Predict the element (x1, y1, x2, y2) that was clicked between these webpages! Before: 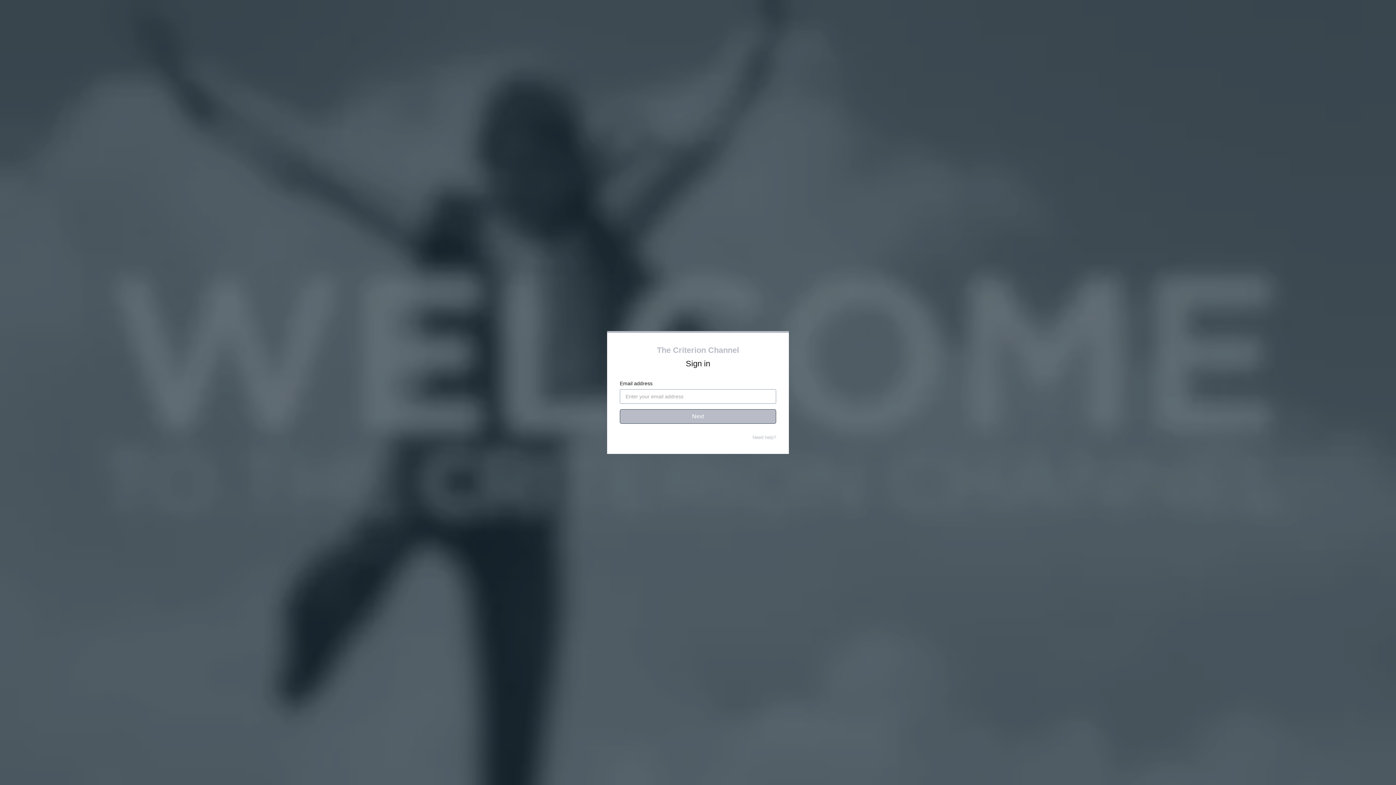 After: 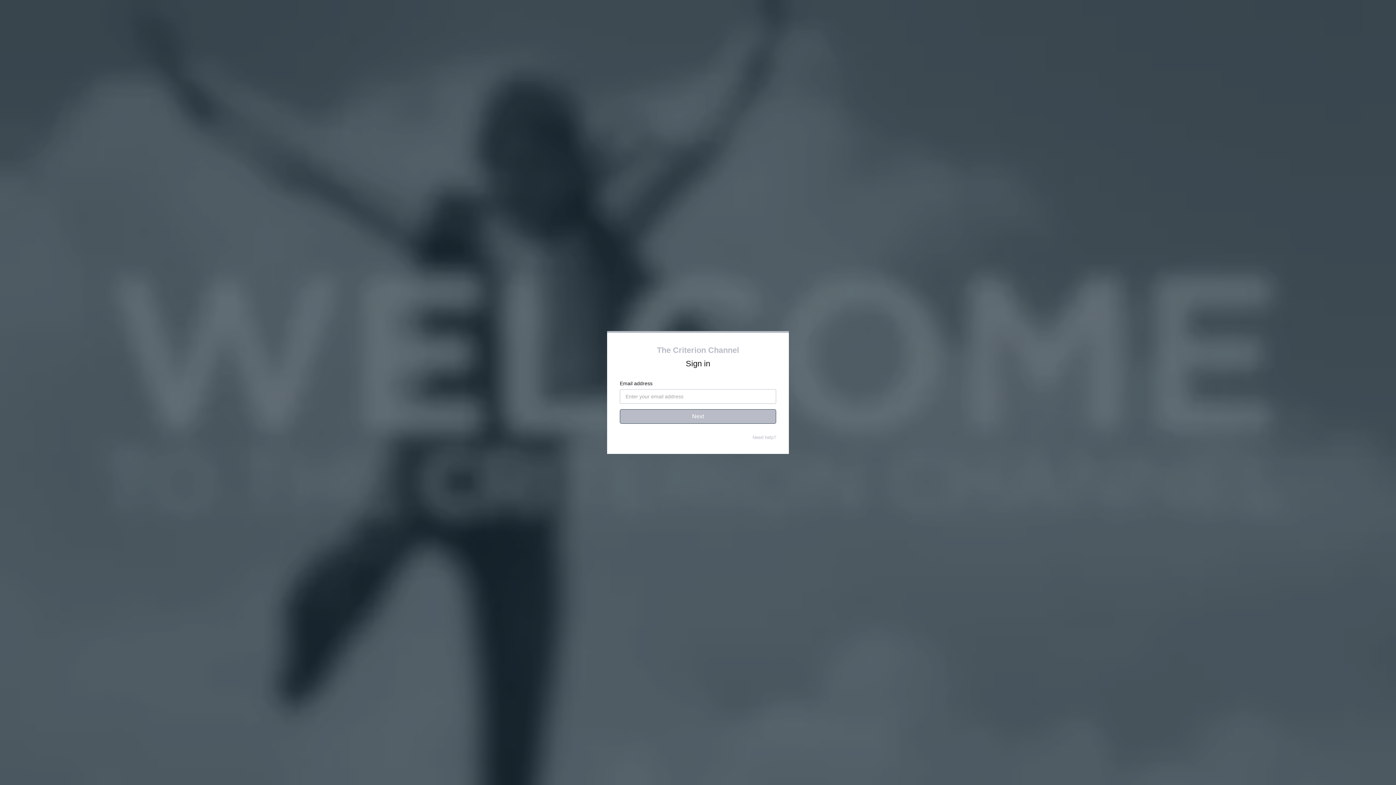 Action: label: Need help? bbox: (752, 434, 776, 440)